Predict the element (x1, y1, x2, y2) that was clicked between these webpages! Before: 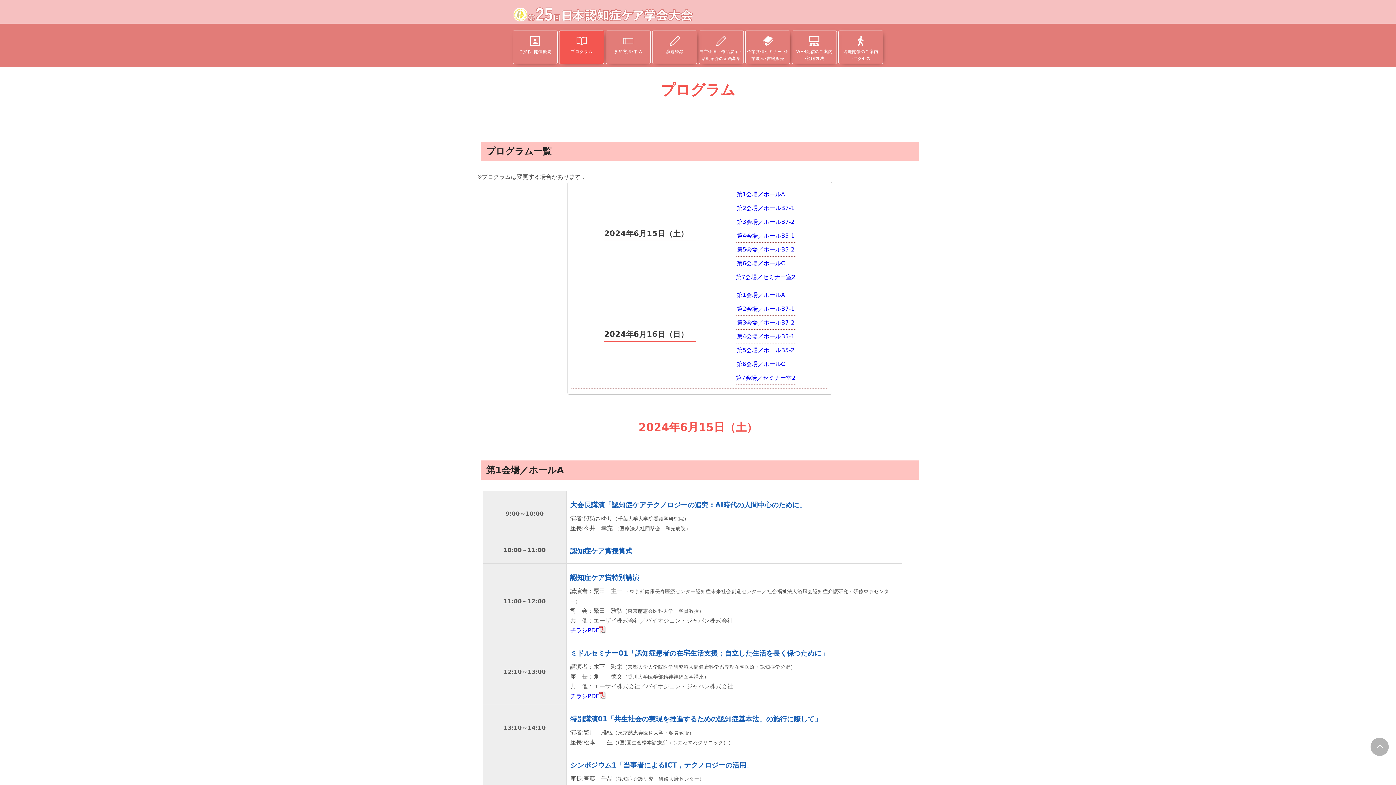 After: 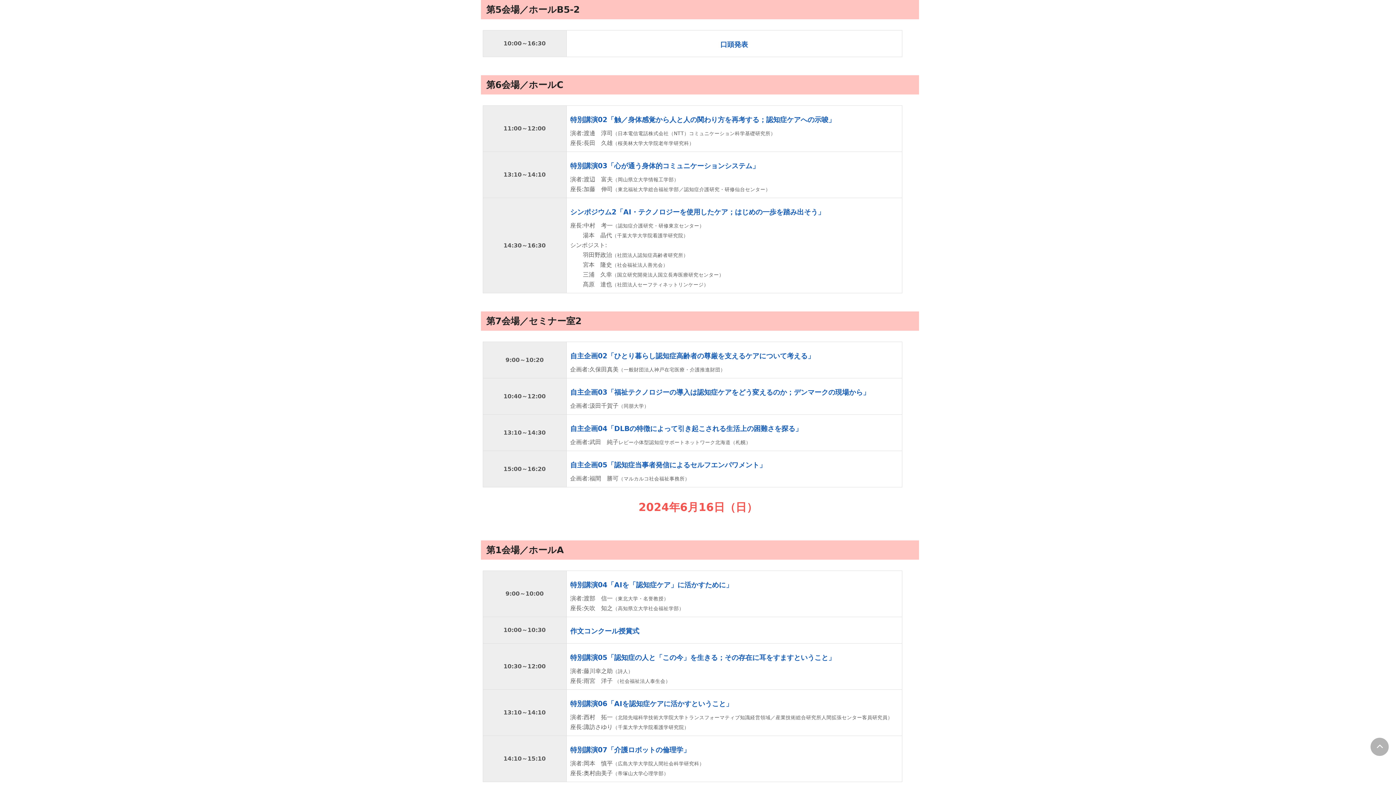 Action: bbox: (736, 244, 794, 254) label: 第5会場／ホールB5-2